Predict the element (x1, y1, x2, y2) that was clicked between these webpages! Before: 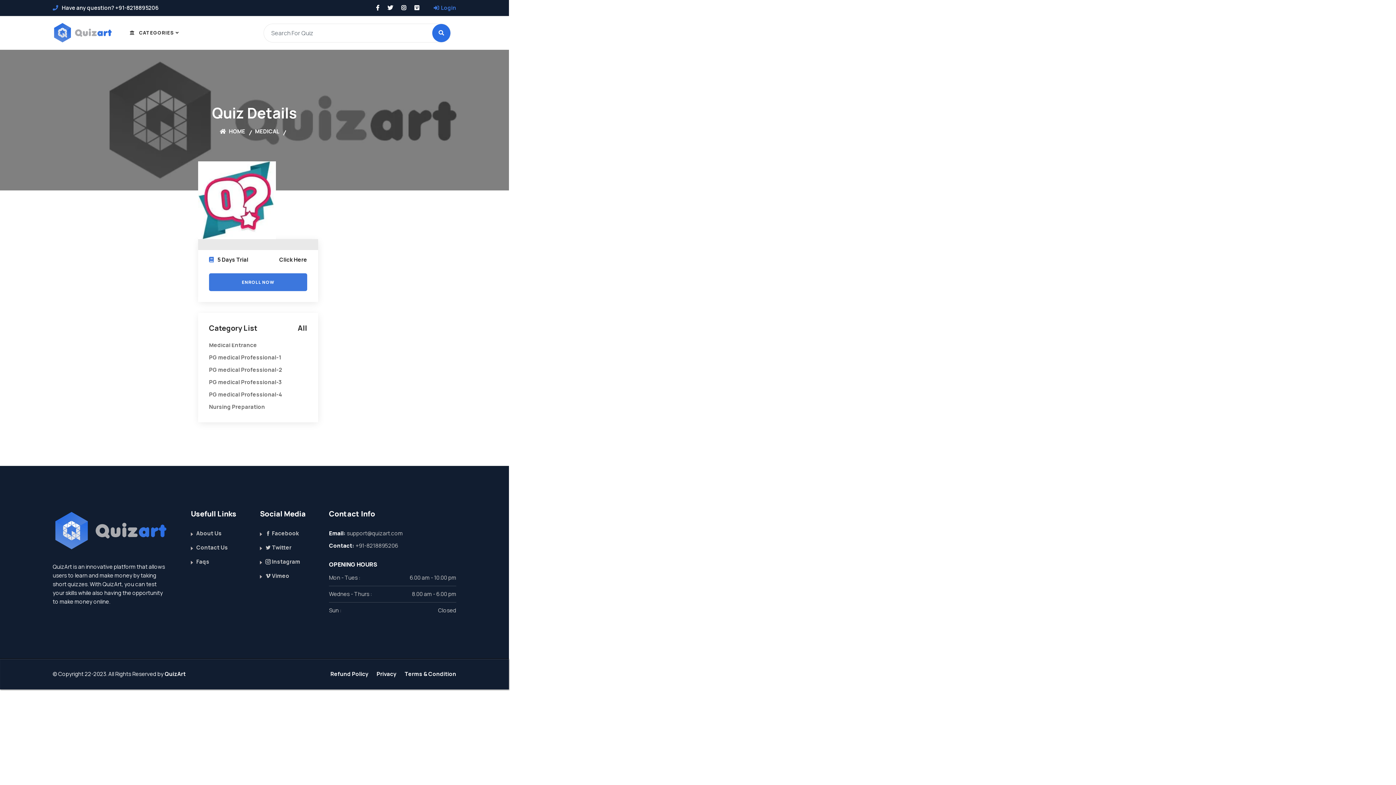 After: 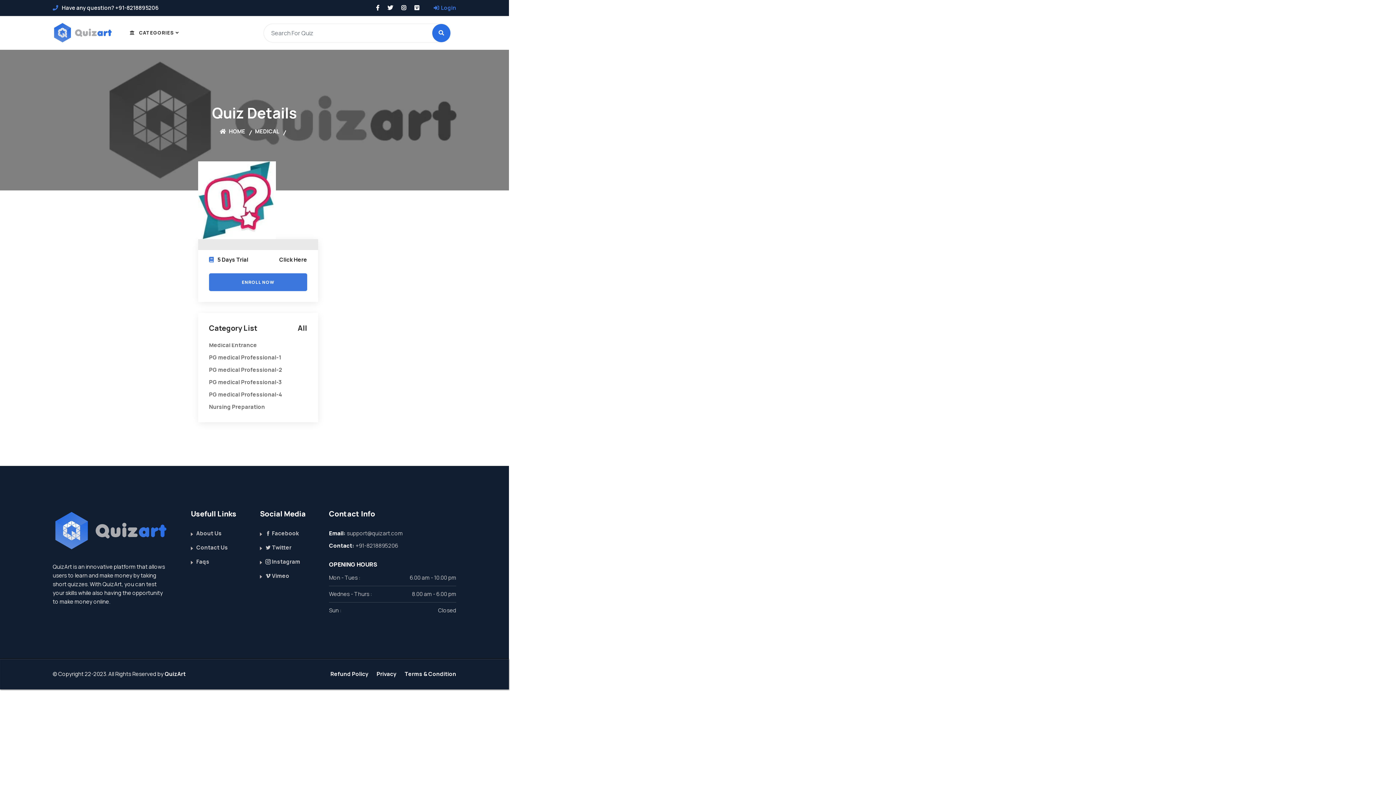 Action: bbox: (401, 3, 406, 12)